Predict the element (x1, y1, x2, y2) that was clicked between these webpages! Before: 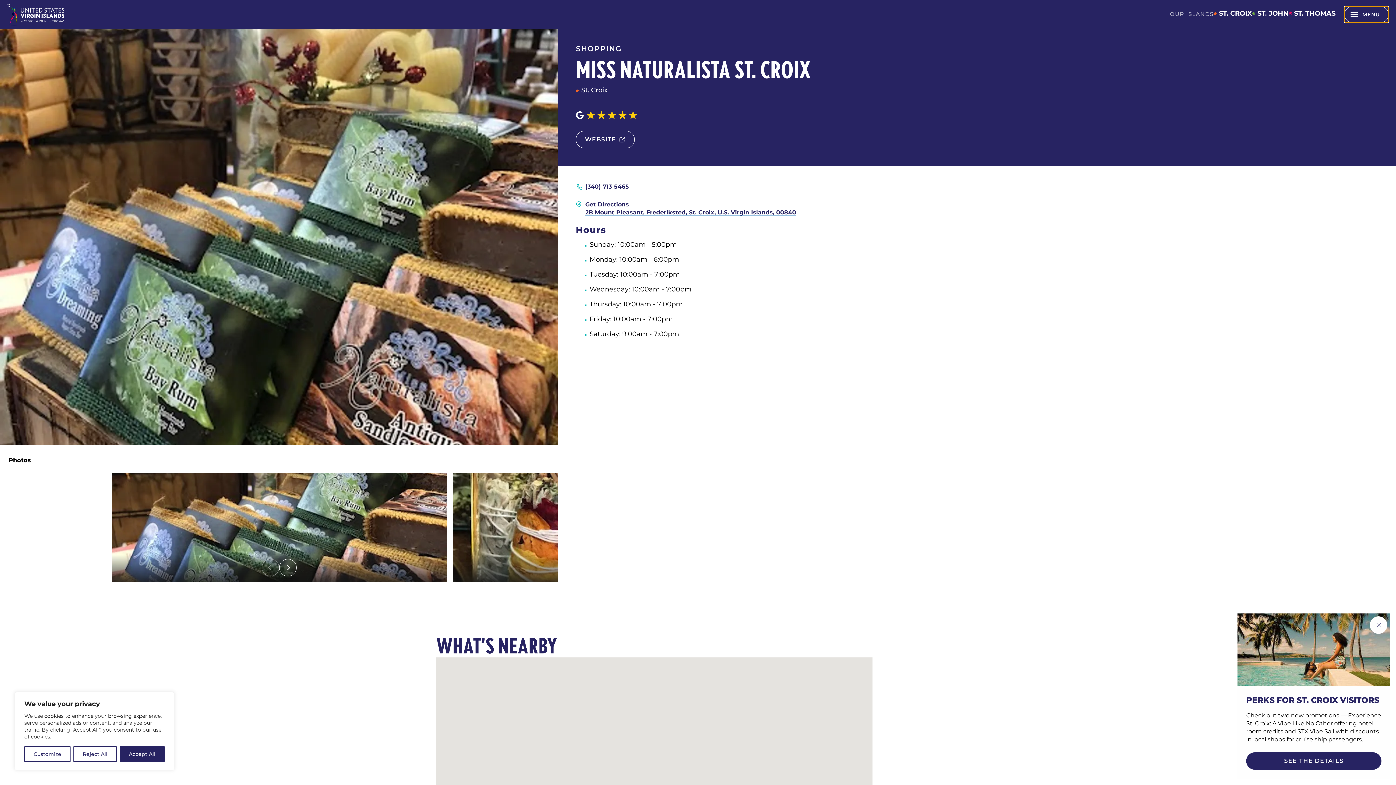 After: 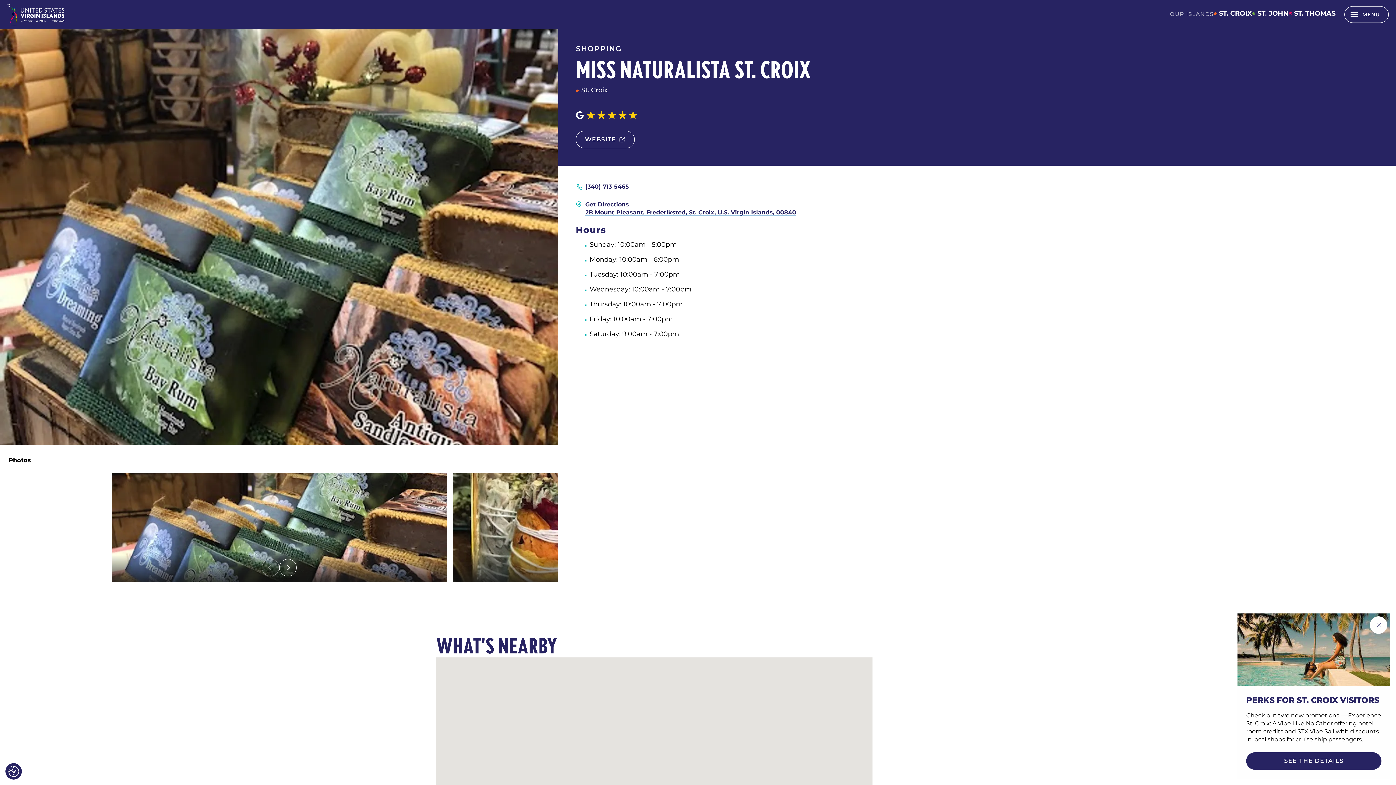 Action: bbox: (73, 746, 116, 762) label: Reject All